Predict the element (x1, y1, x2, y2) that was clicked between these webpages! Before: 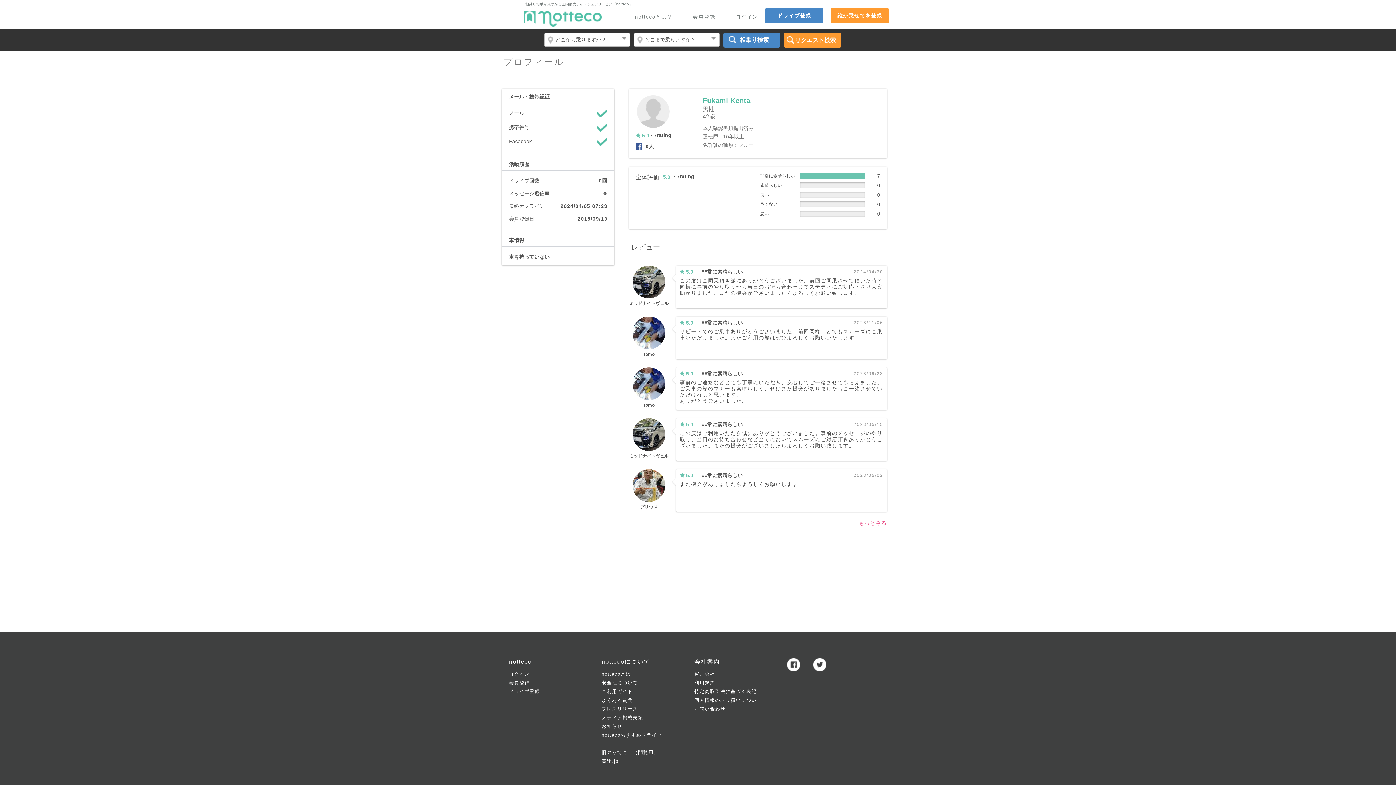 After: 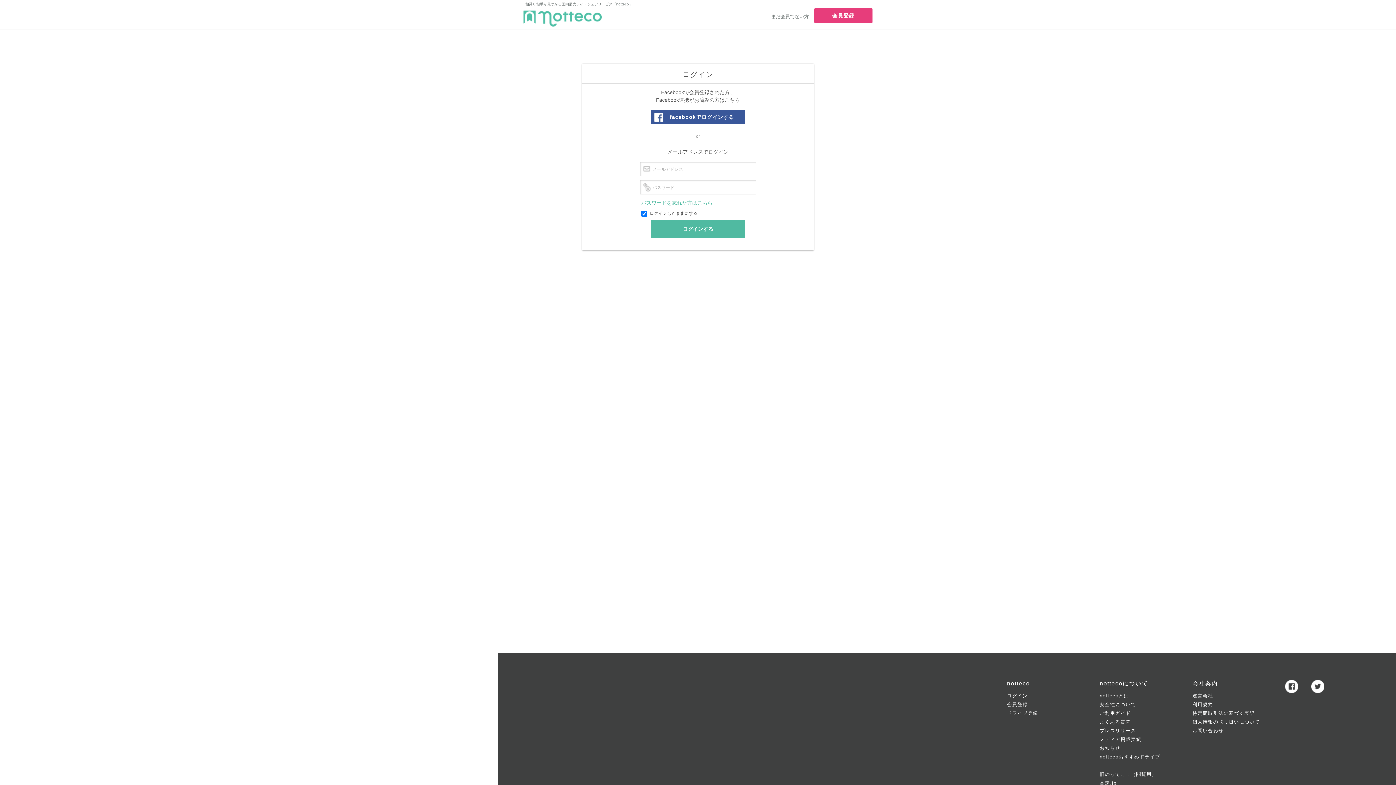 Action: bbox: (509, 671, 529, 677) label: ログイン